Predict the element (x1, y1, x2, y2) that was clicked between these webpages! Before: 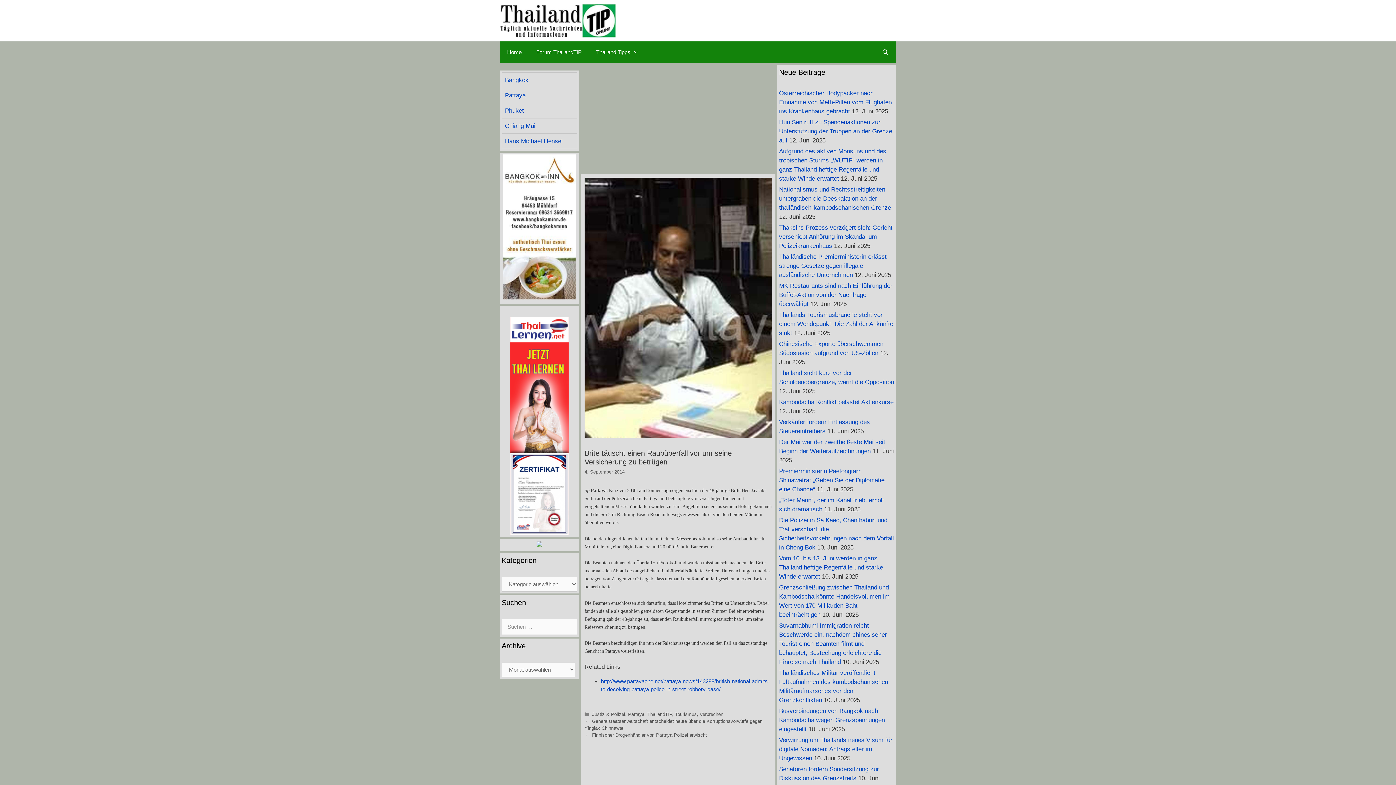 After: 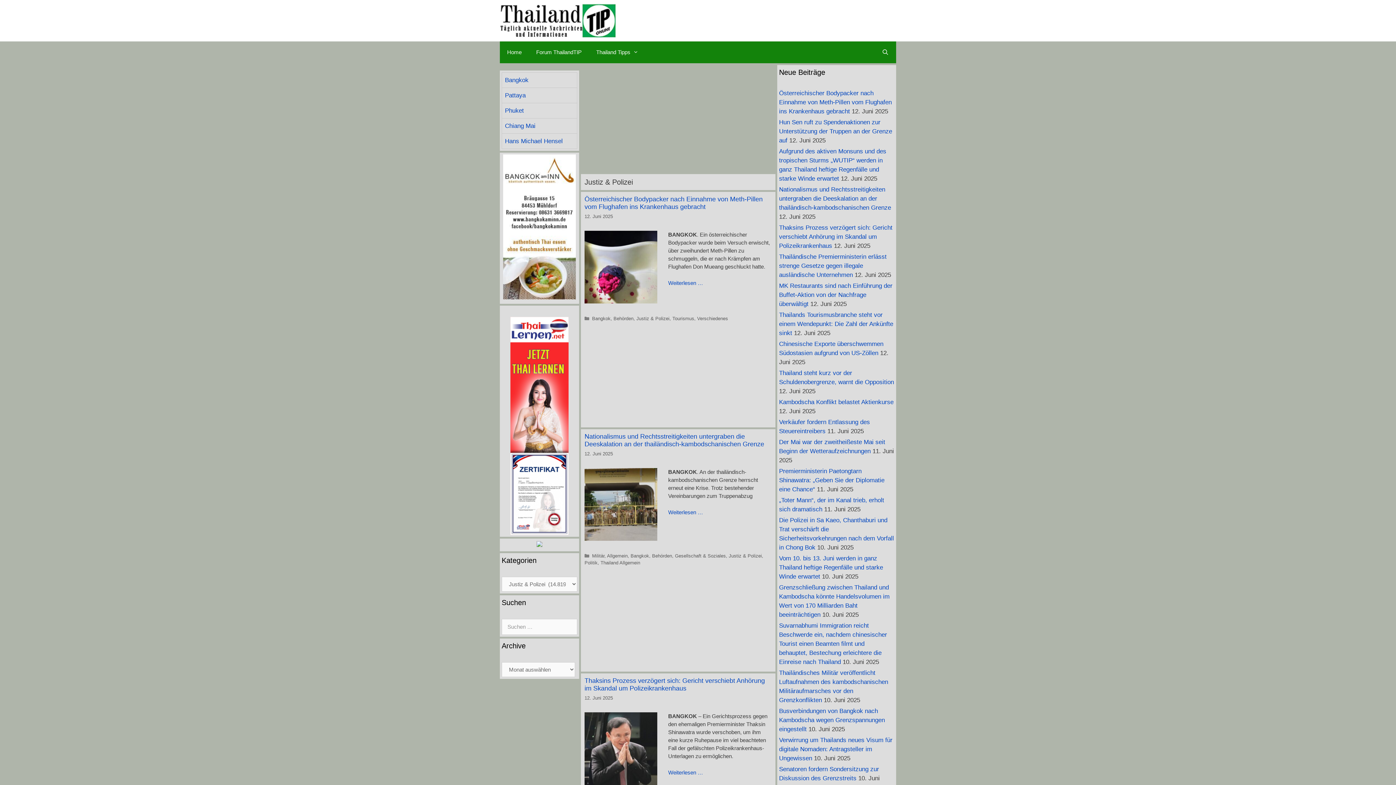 Action: label: Justiz & Polizei bbox: (592, 711, 625, 717)